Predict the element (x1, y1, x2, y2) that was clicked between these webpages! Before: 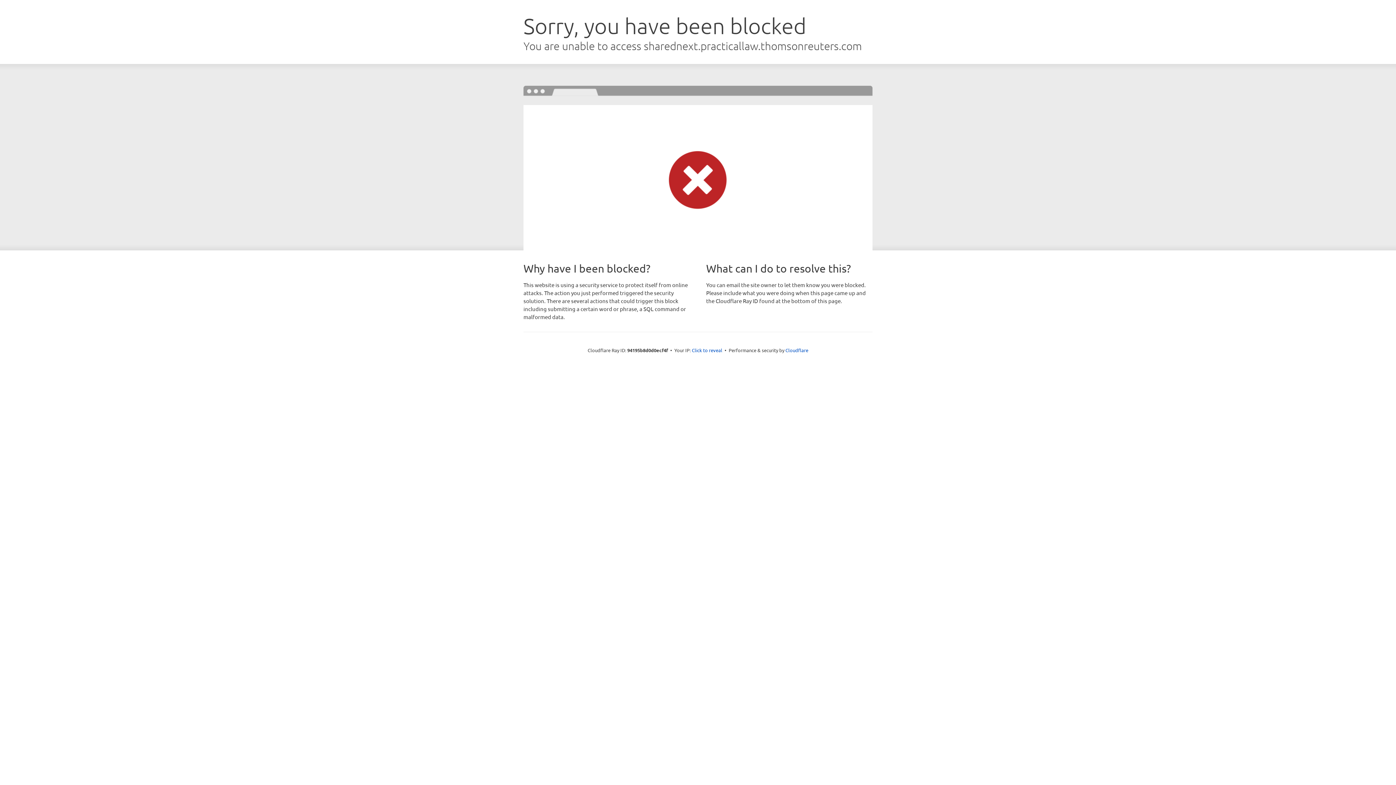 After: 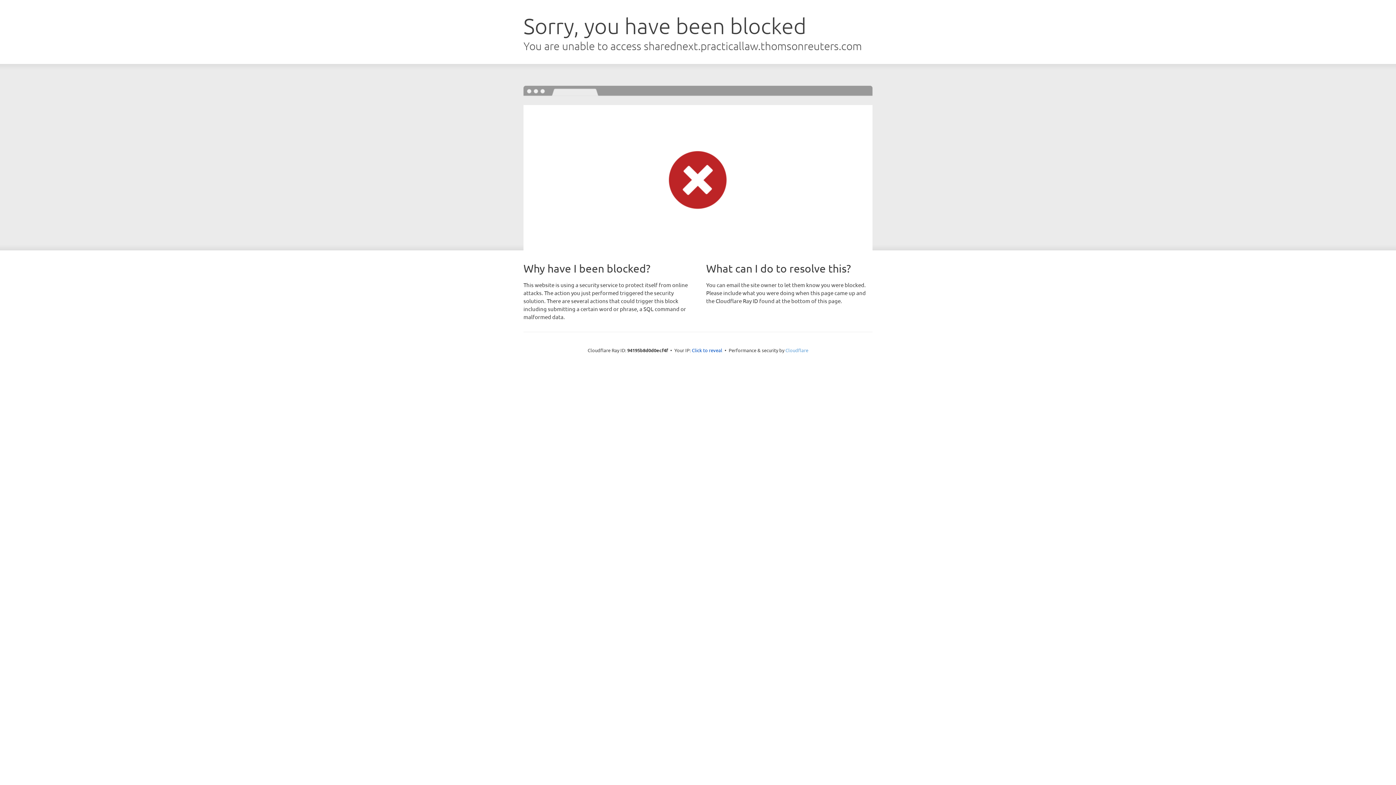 Action: label: Cloudflare bbox: (785, 347, 808, 353)